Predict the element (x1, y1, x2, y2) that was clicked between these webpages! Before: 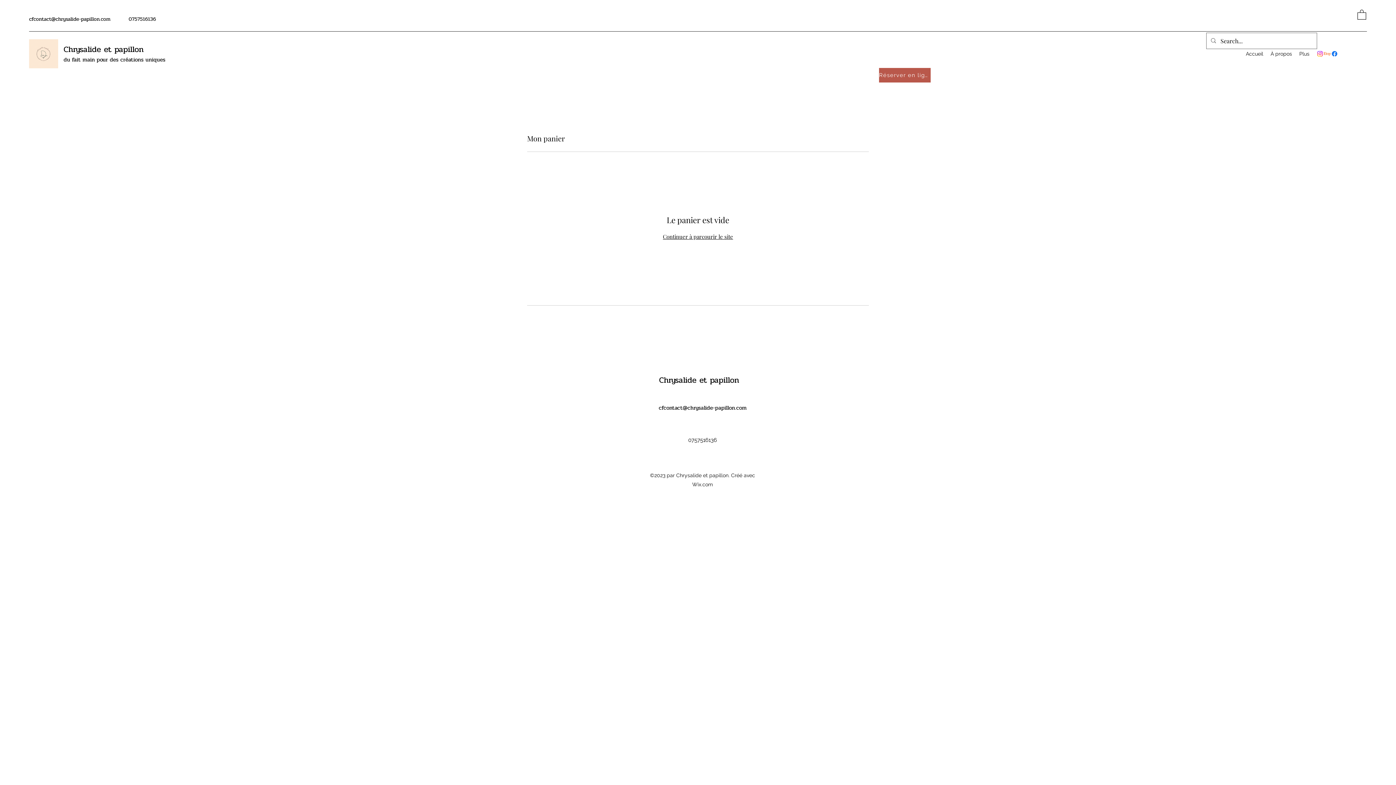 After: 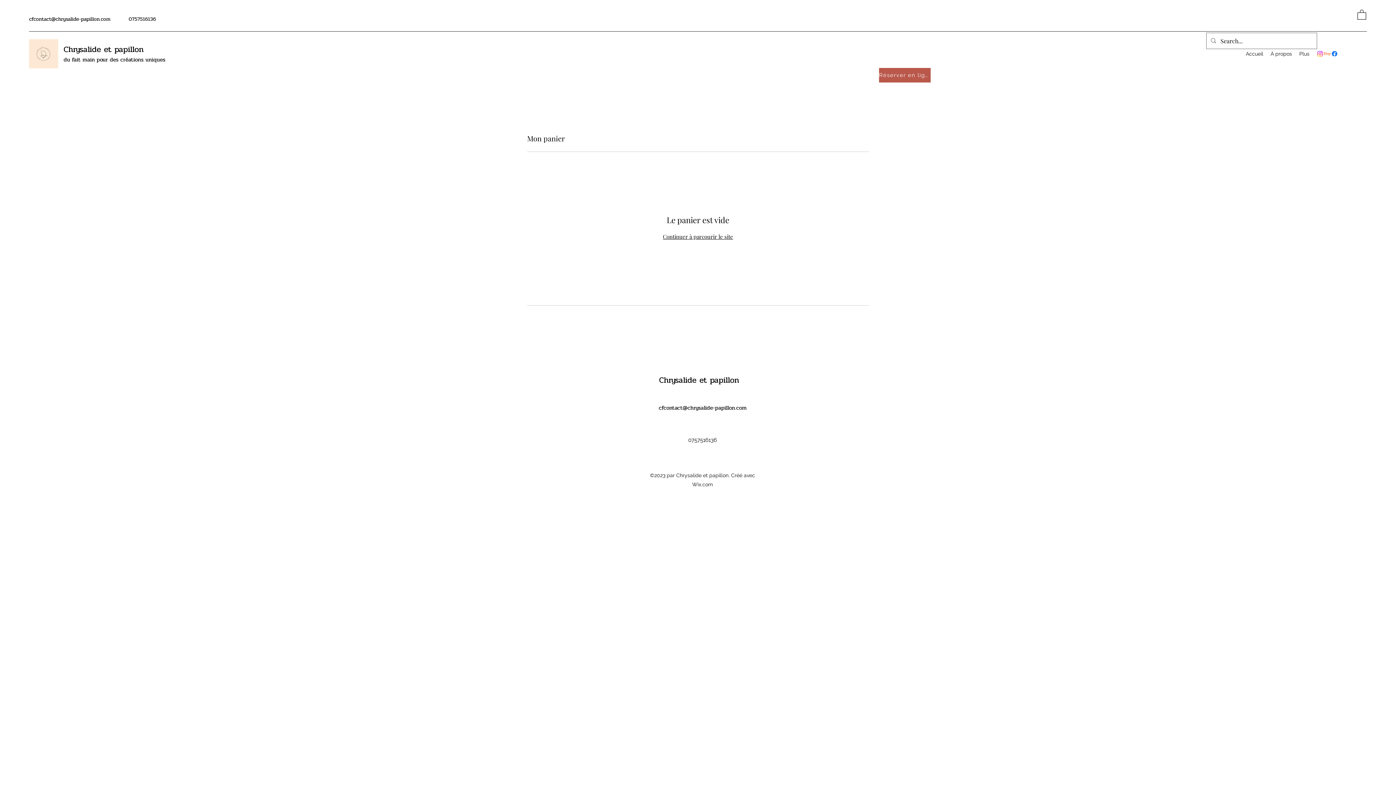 Action: label: Etsy bbox: (1324, 50, 1331, 57)